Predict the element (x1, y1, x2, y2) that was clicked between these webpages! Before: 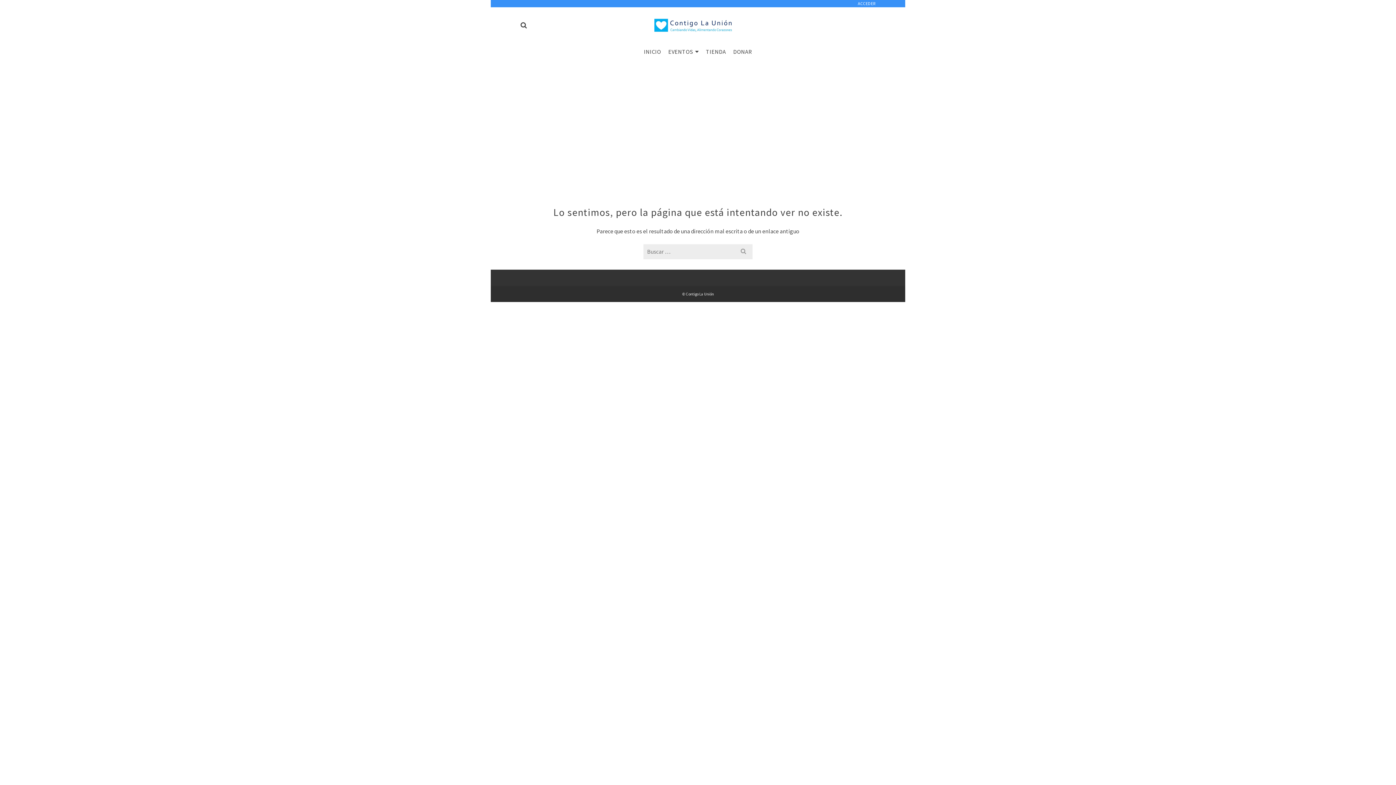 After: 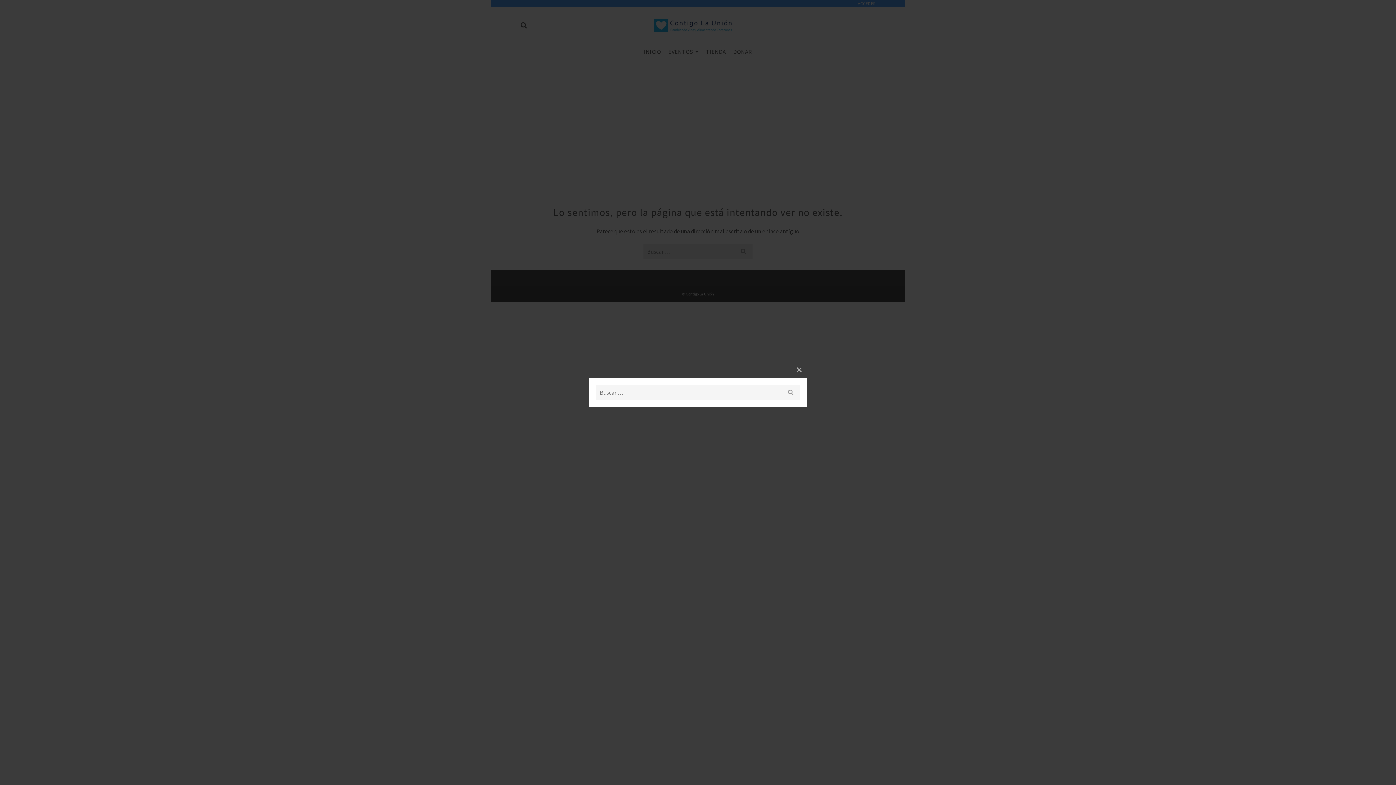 Action: bbox: (517, 17, 532, 33) label: Buscar